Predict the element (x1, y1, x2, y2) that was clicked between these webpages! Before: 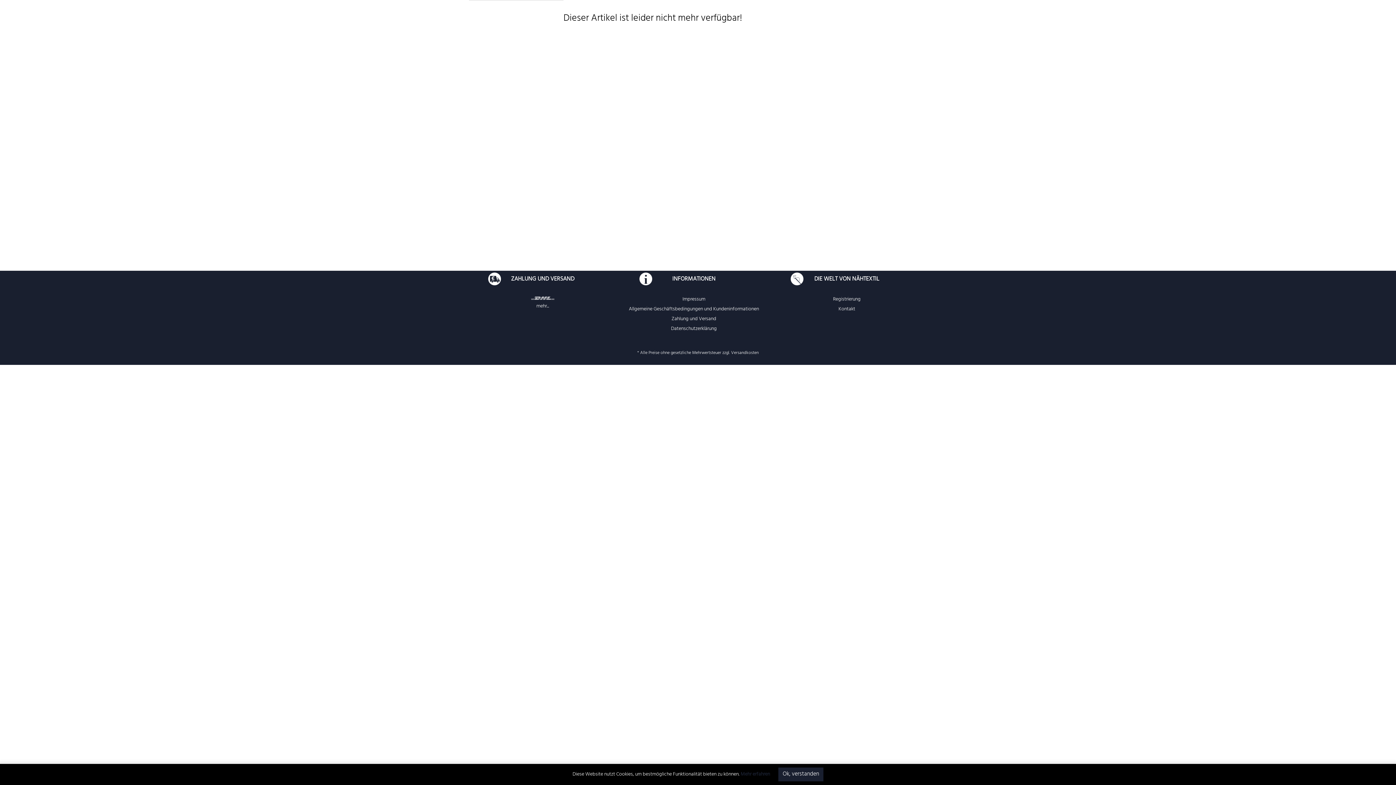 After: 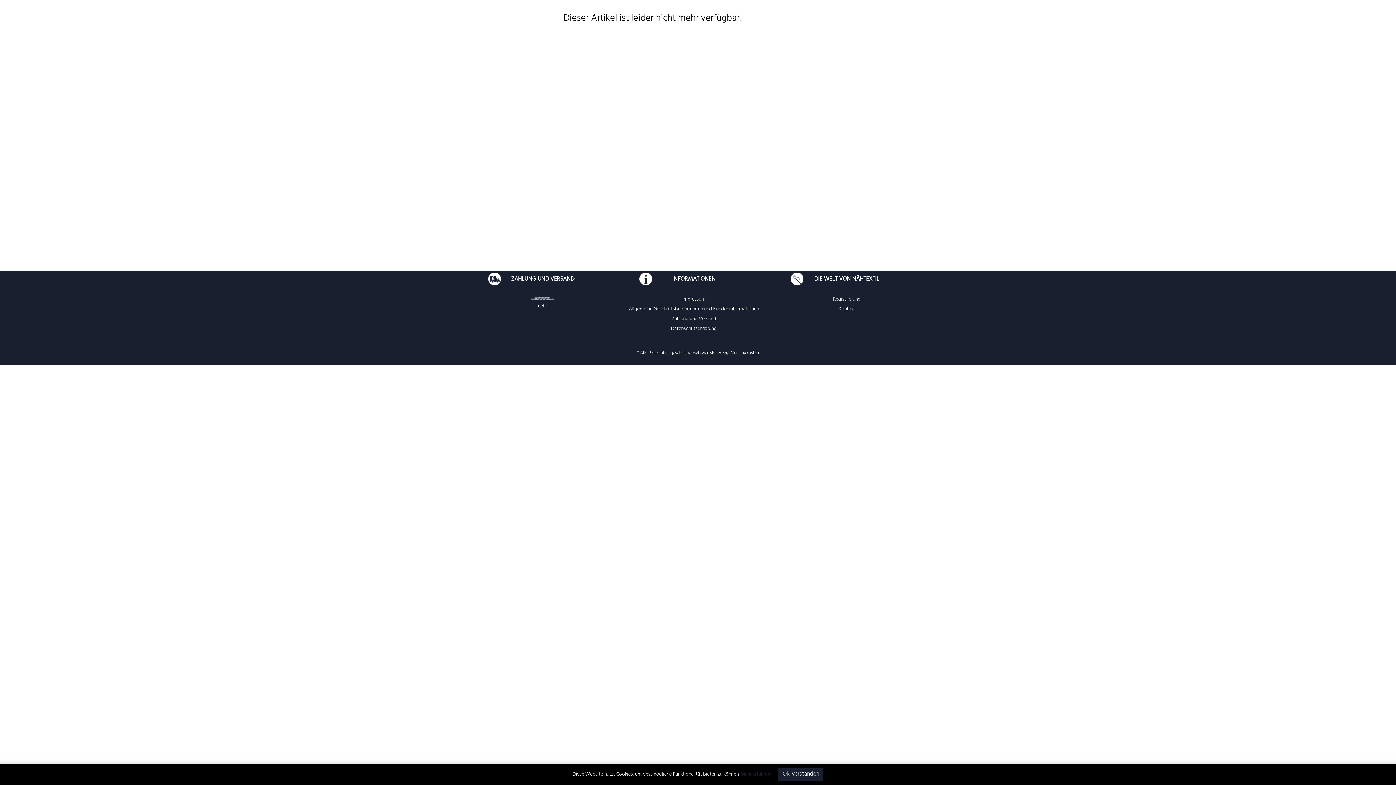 Action: bbox: (740, 770, 770, 780) label: Mehr erfahren